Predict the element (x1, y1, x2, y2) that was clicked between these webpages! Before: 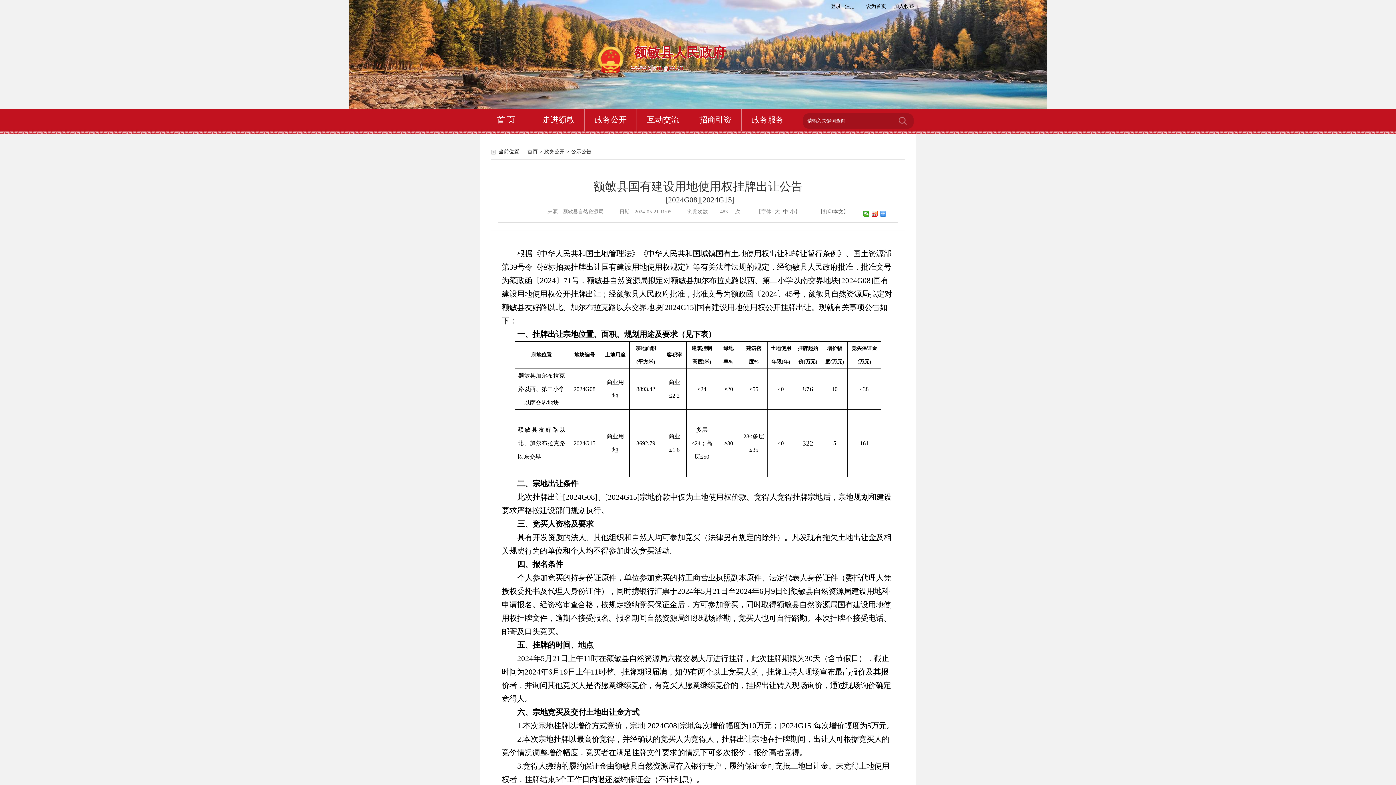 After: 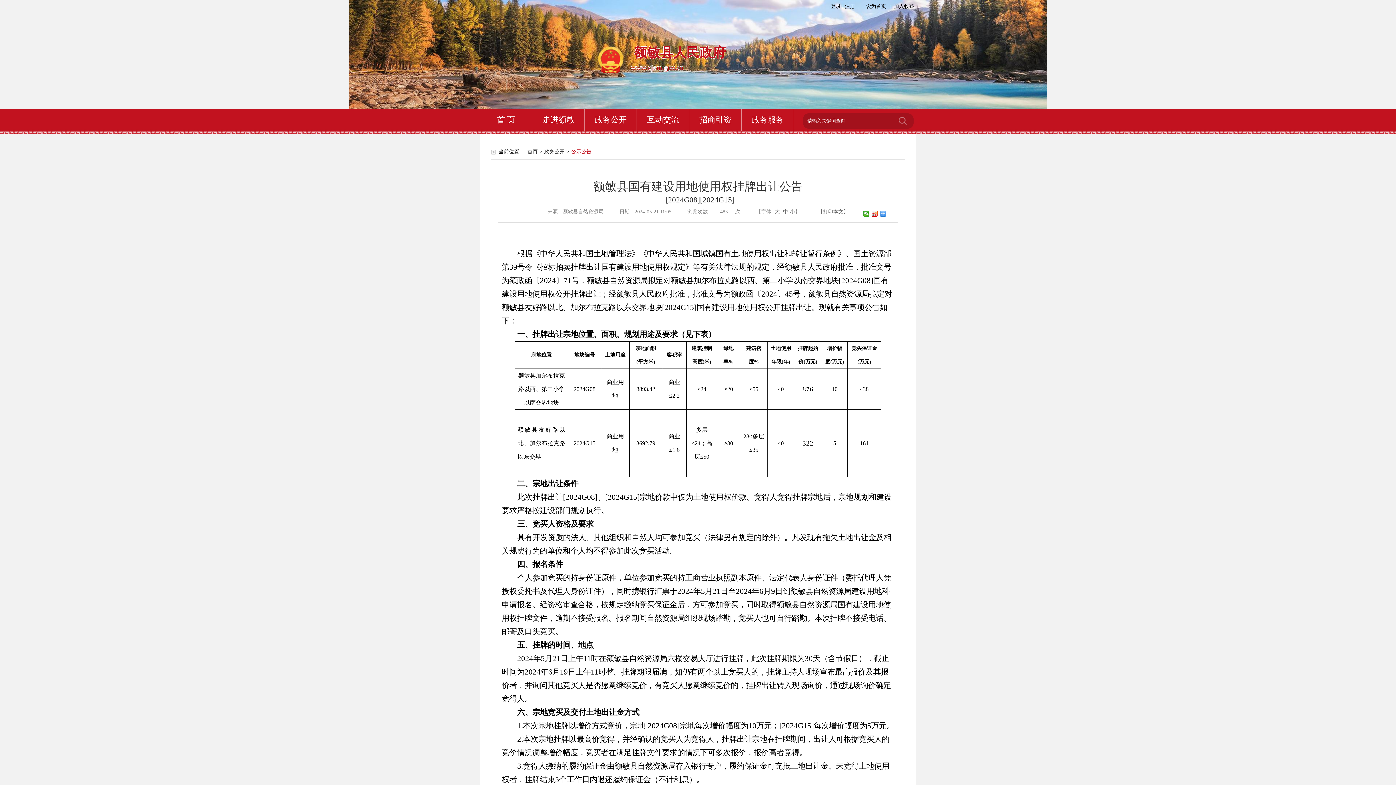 Action: bbox: (569, 149, 593, 154) label: 公示公告